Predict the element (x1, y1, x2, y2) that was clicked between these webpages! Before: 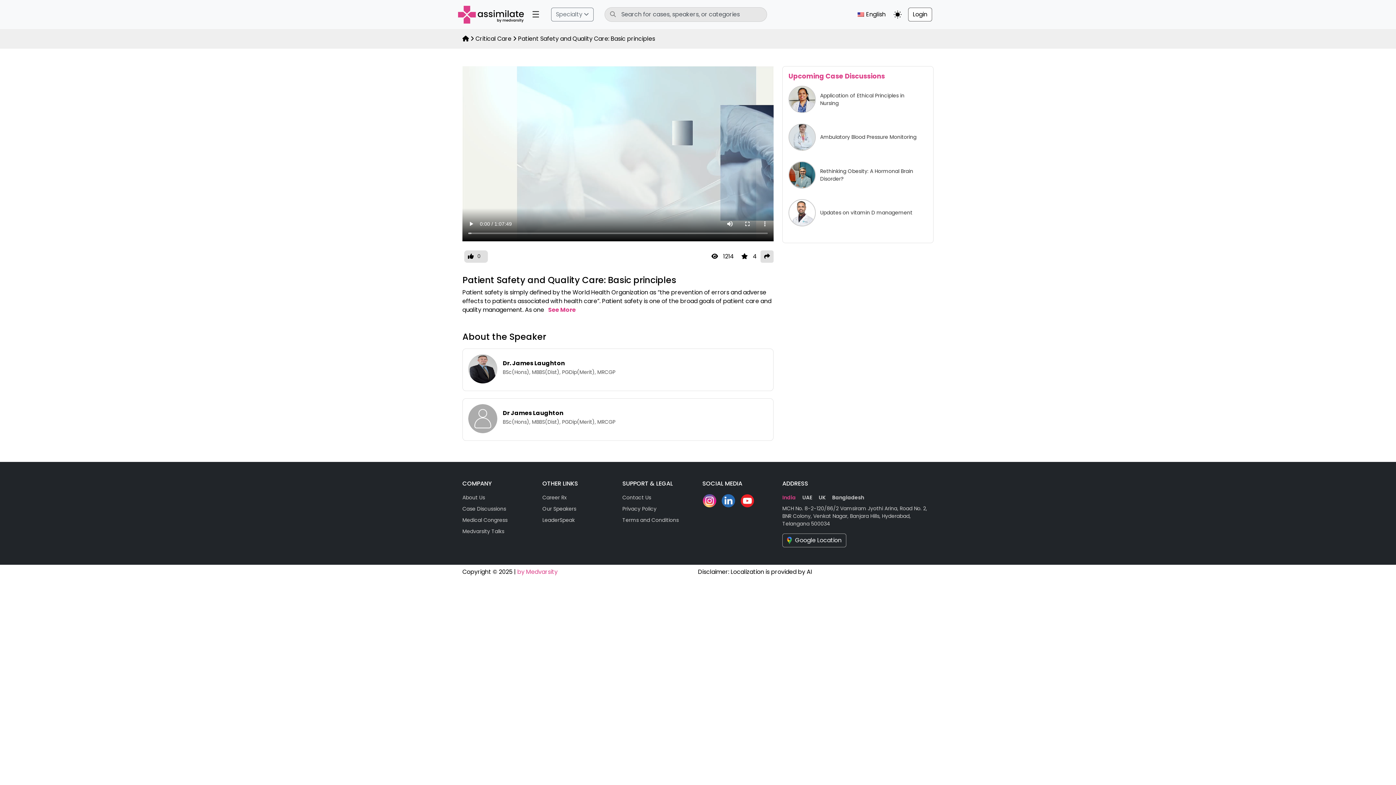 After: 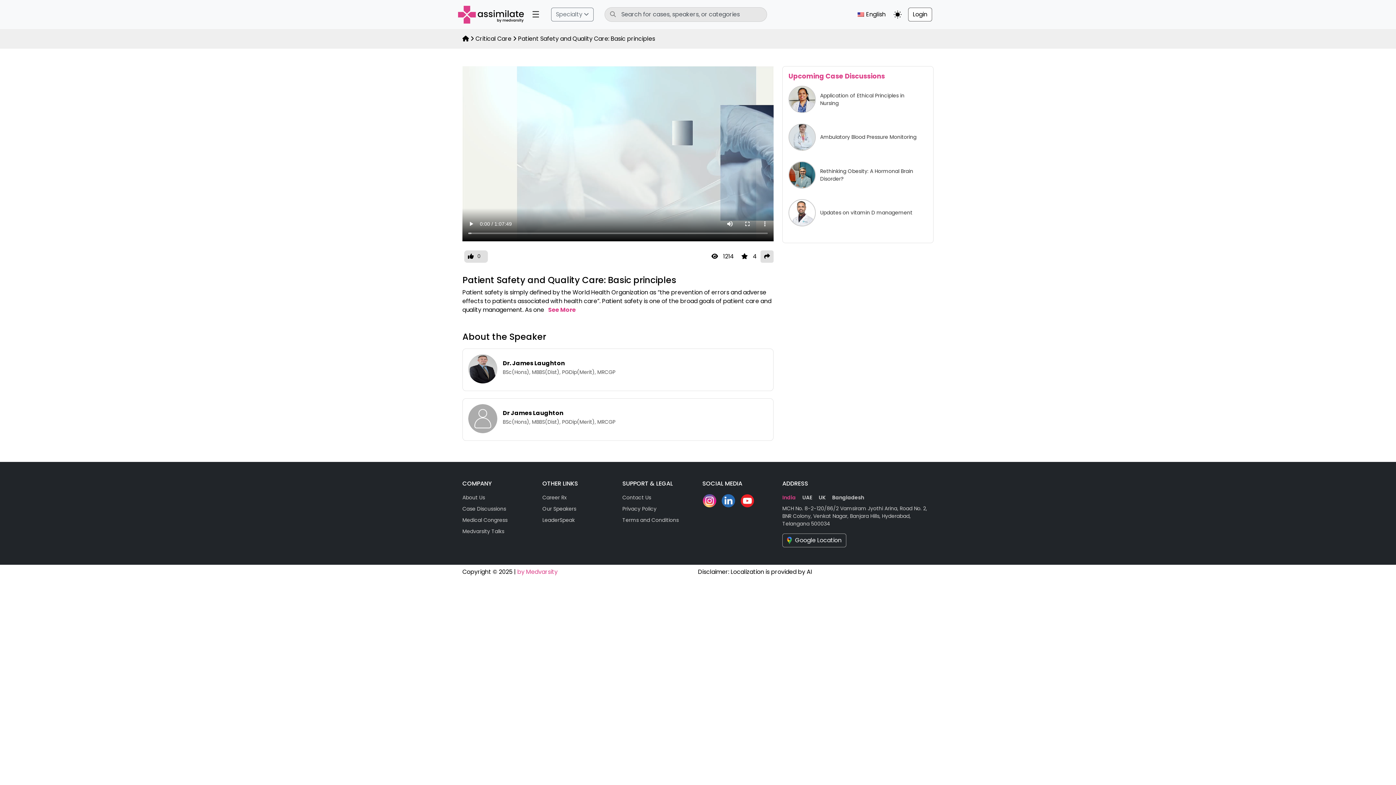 Action: label: by Medvarsity bbox: (517, 567, 557, 576)